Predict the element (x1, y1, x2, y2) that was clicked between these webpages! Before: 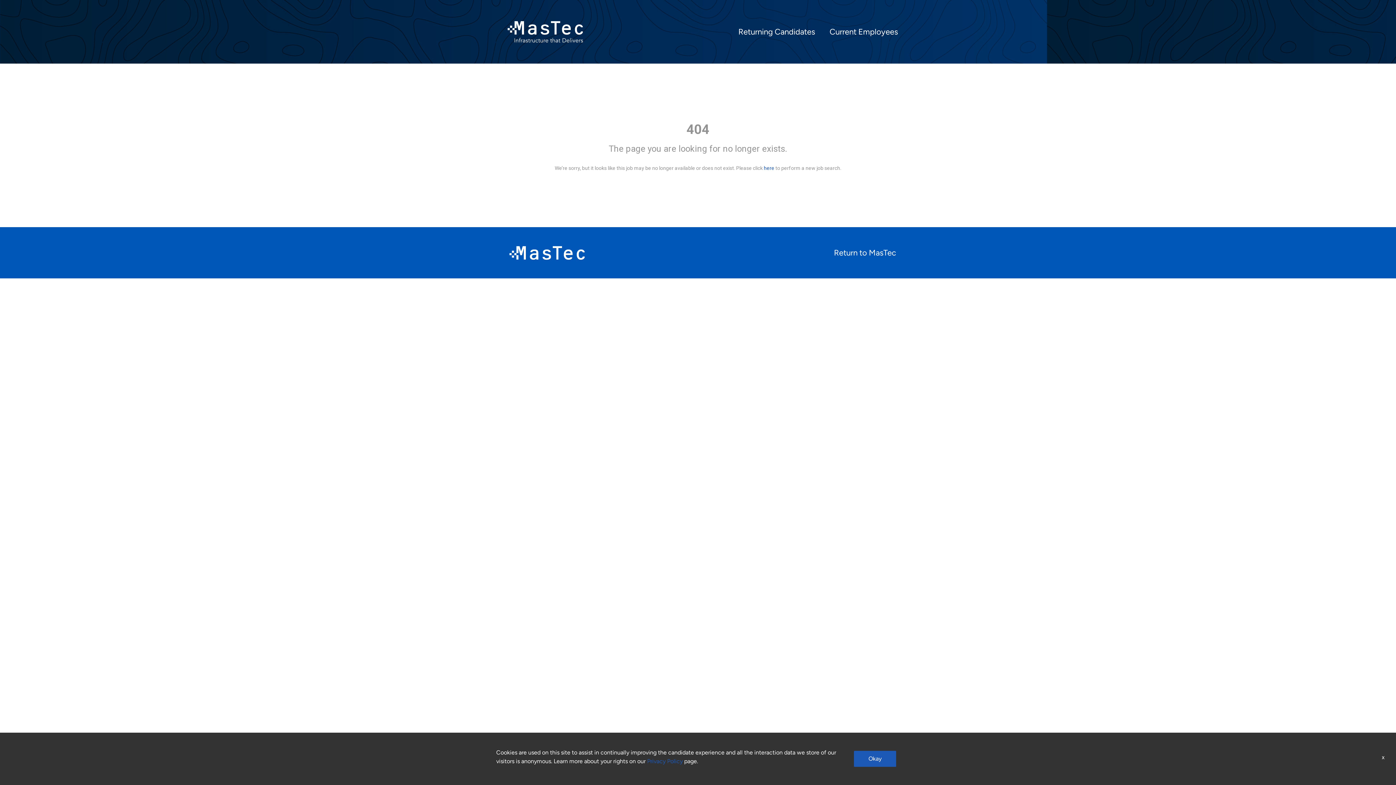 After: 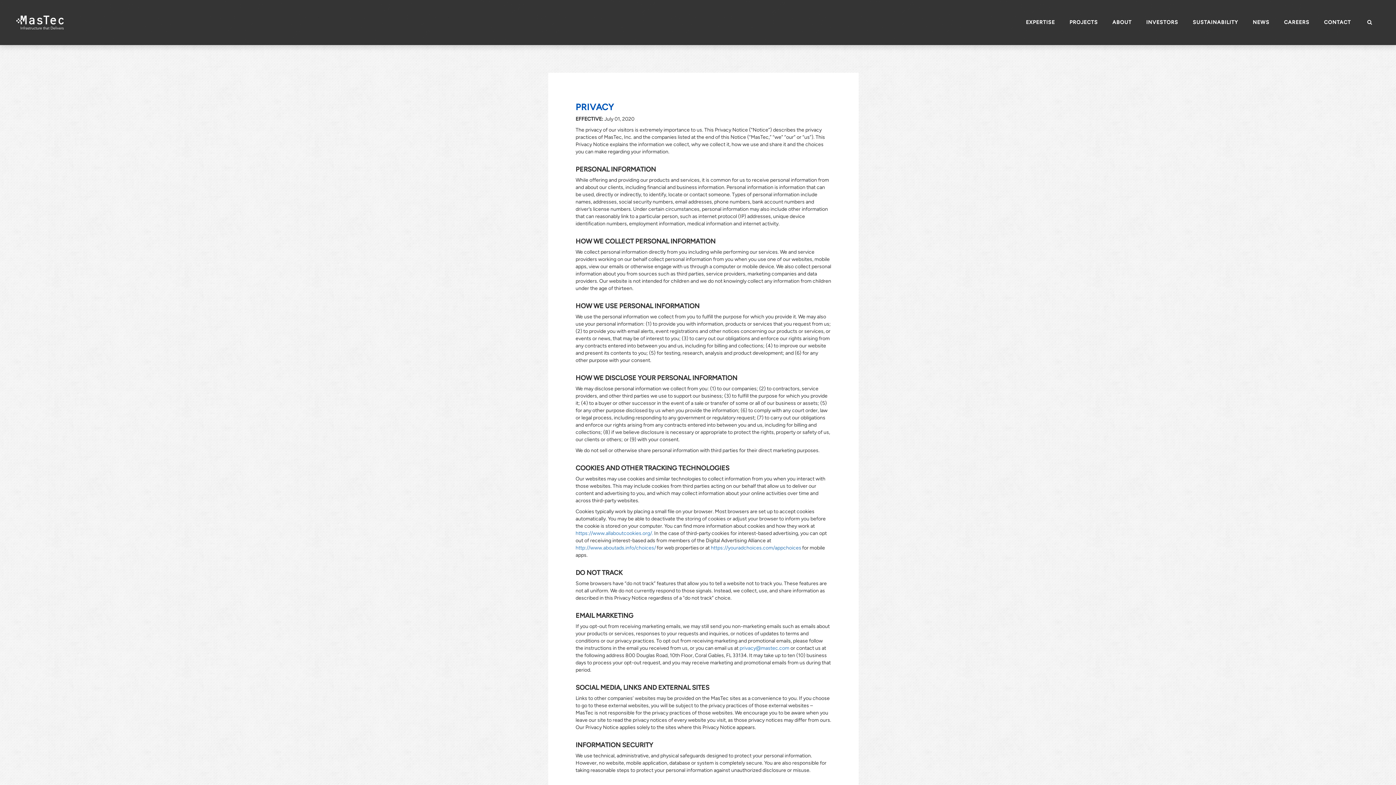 Action: bbox: (647, 758, 682, 765) label: Privacy Policy